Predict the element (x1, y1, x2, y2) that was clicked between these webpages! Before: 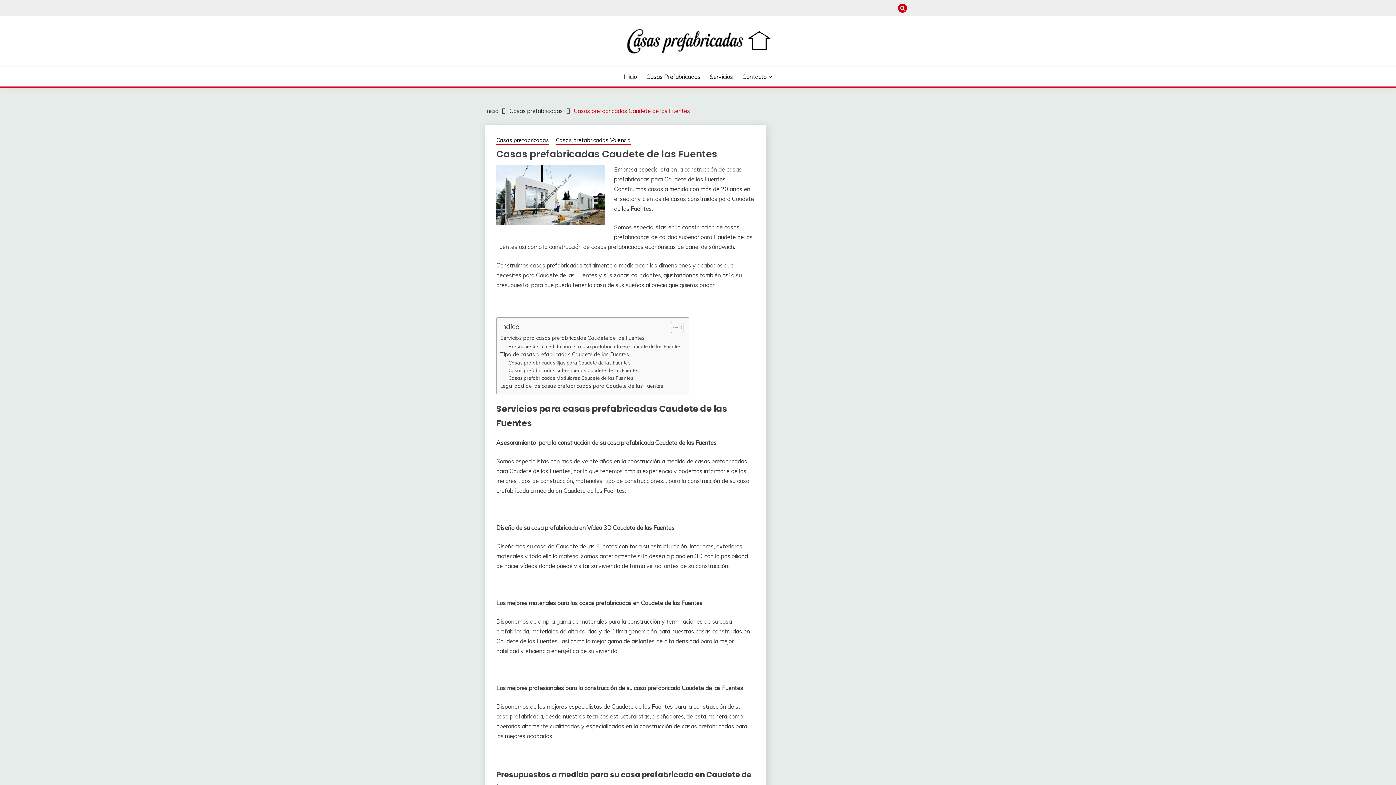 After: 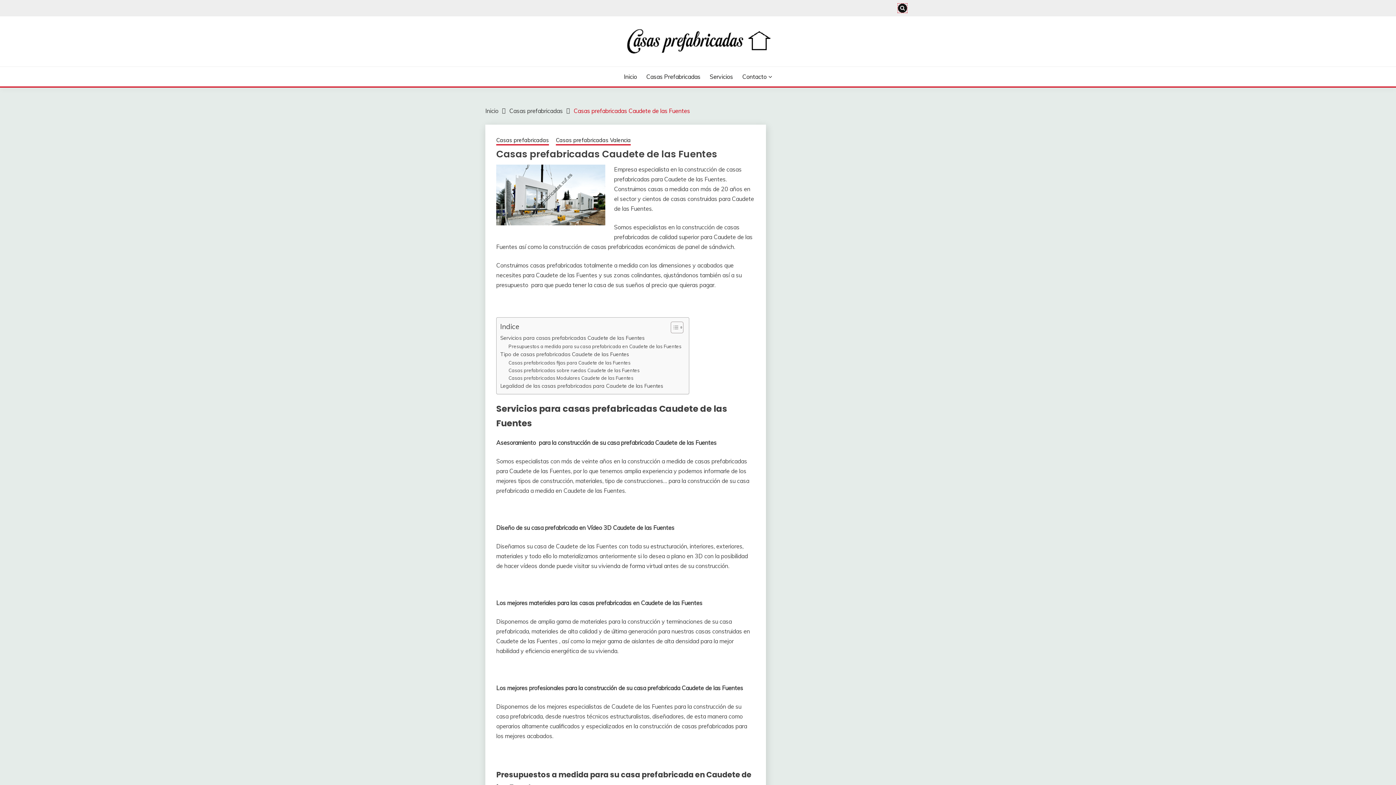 Action: bbox: (898, 3, 907, 12)